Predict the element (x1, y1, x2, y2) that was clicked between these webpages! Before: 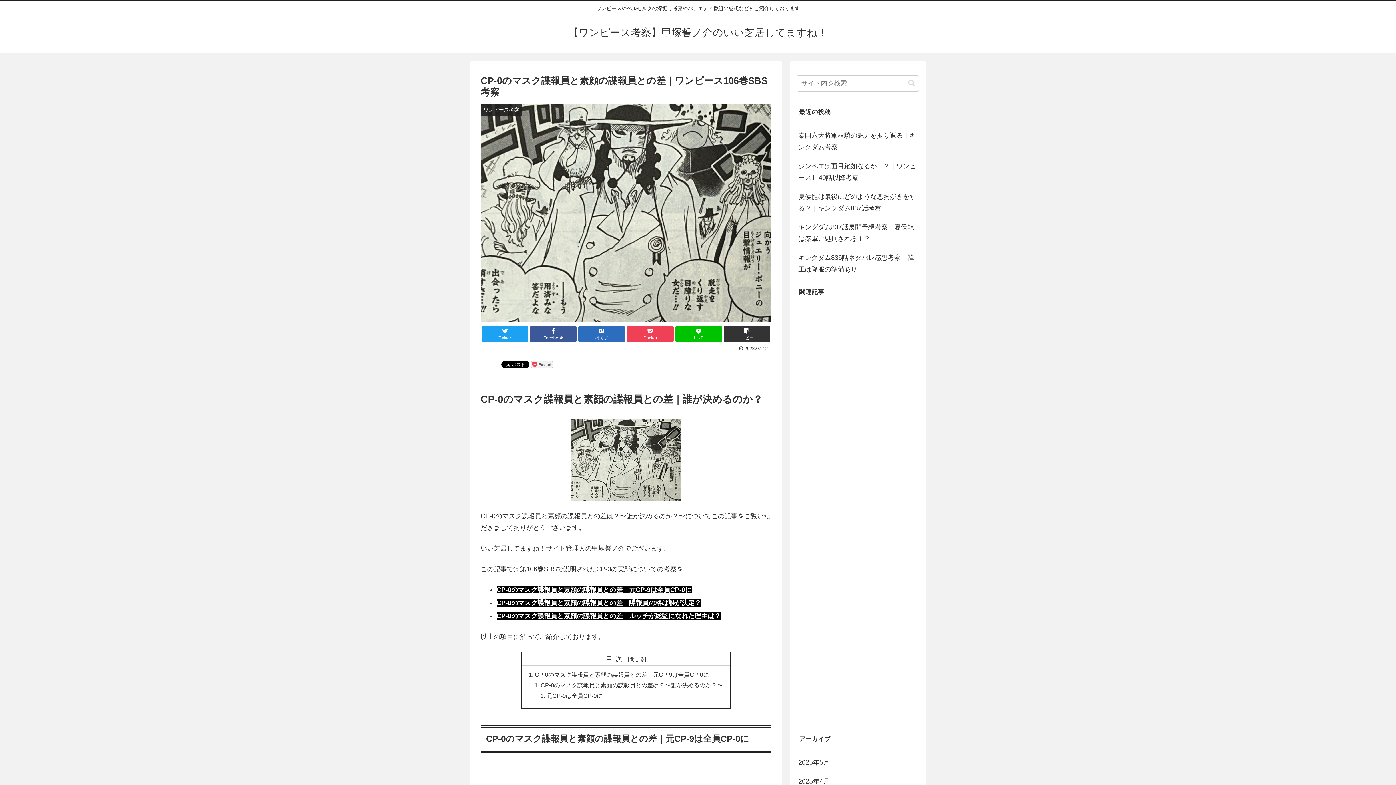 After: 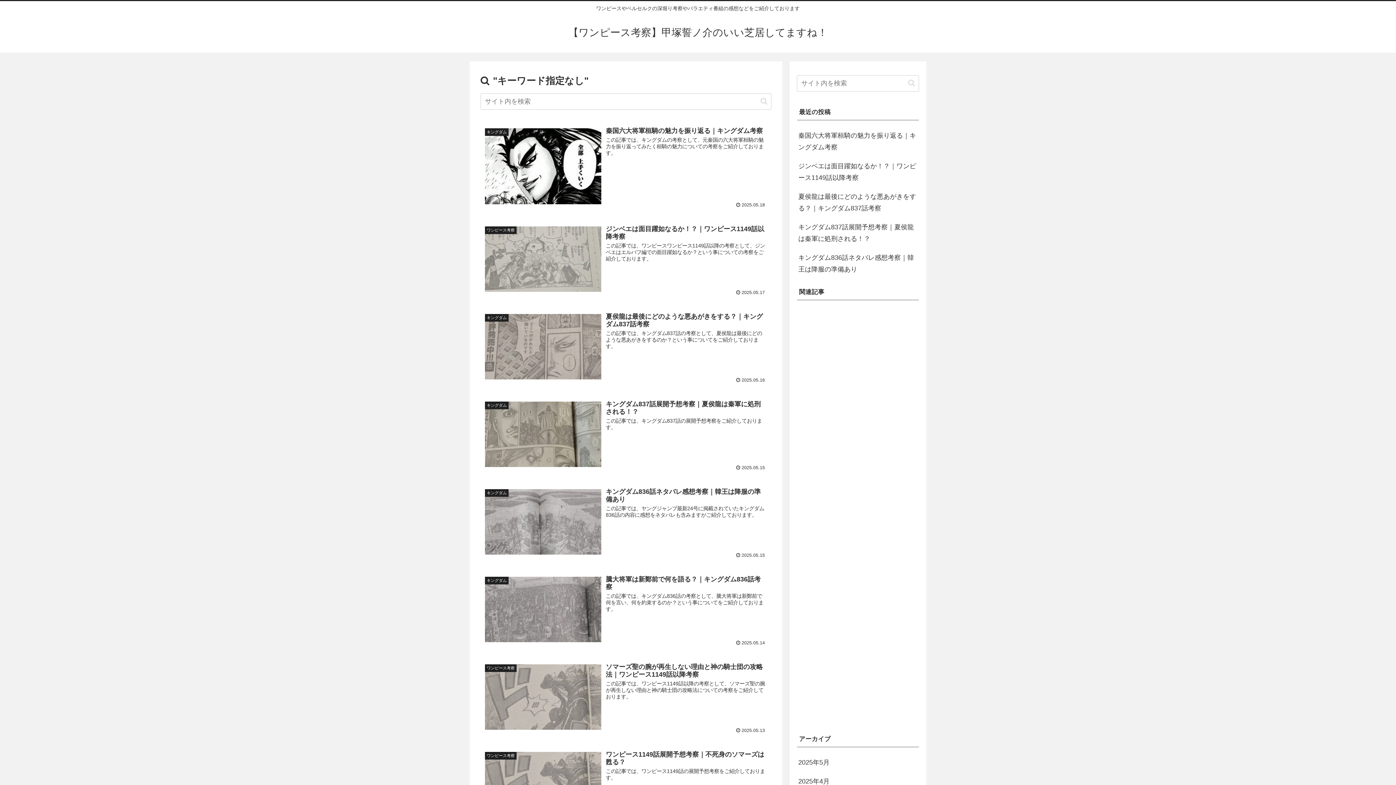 Action: label: button bbox: (905, 79, 918, 87)